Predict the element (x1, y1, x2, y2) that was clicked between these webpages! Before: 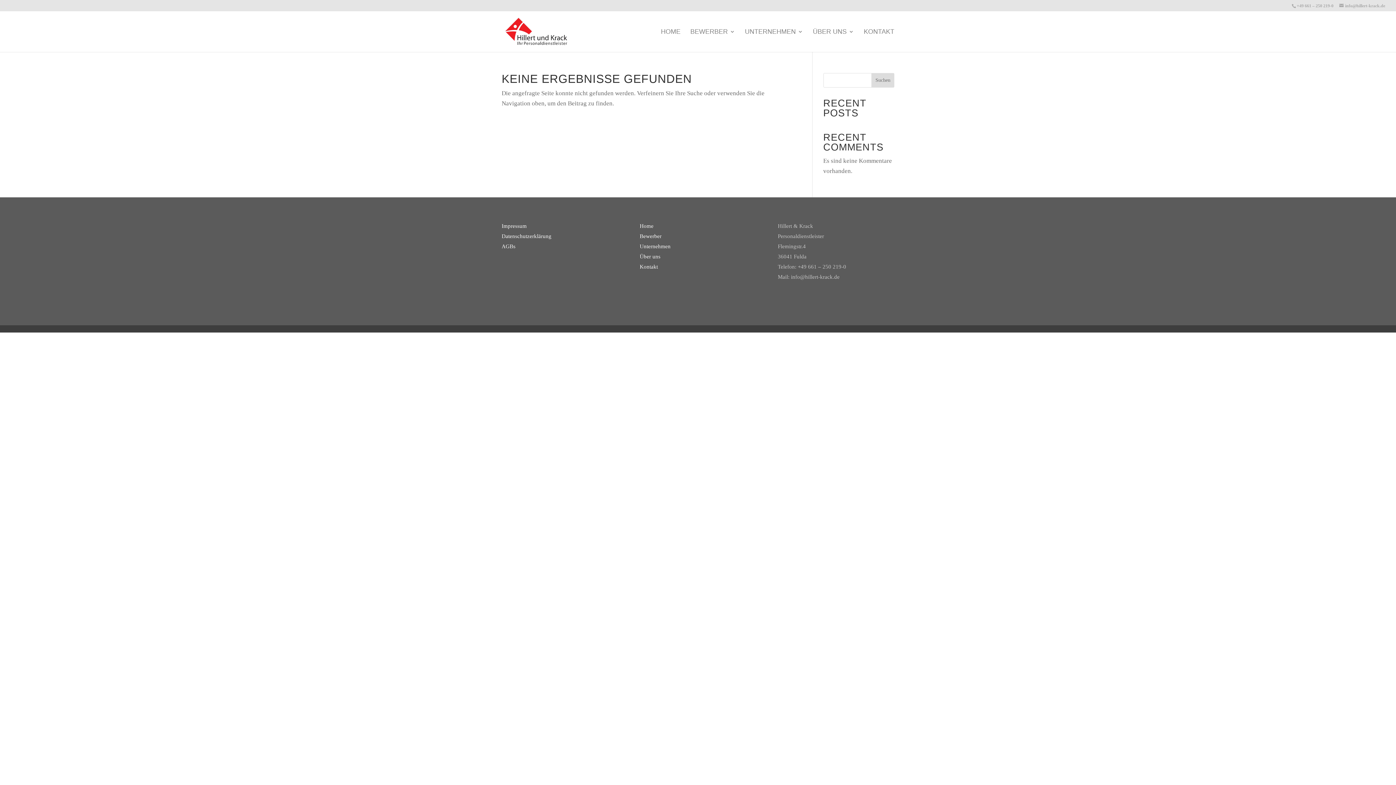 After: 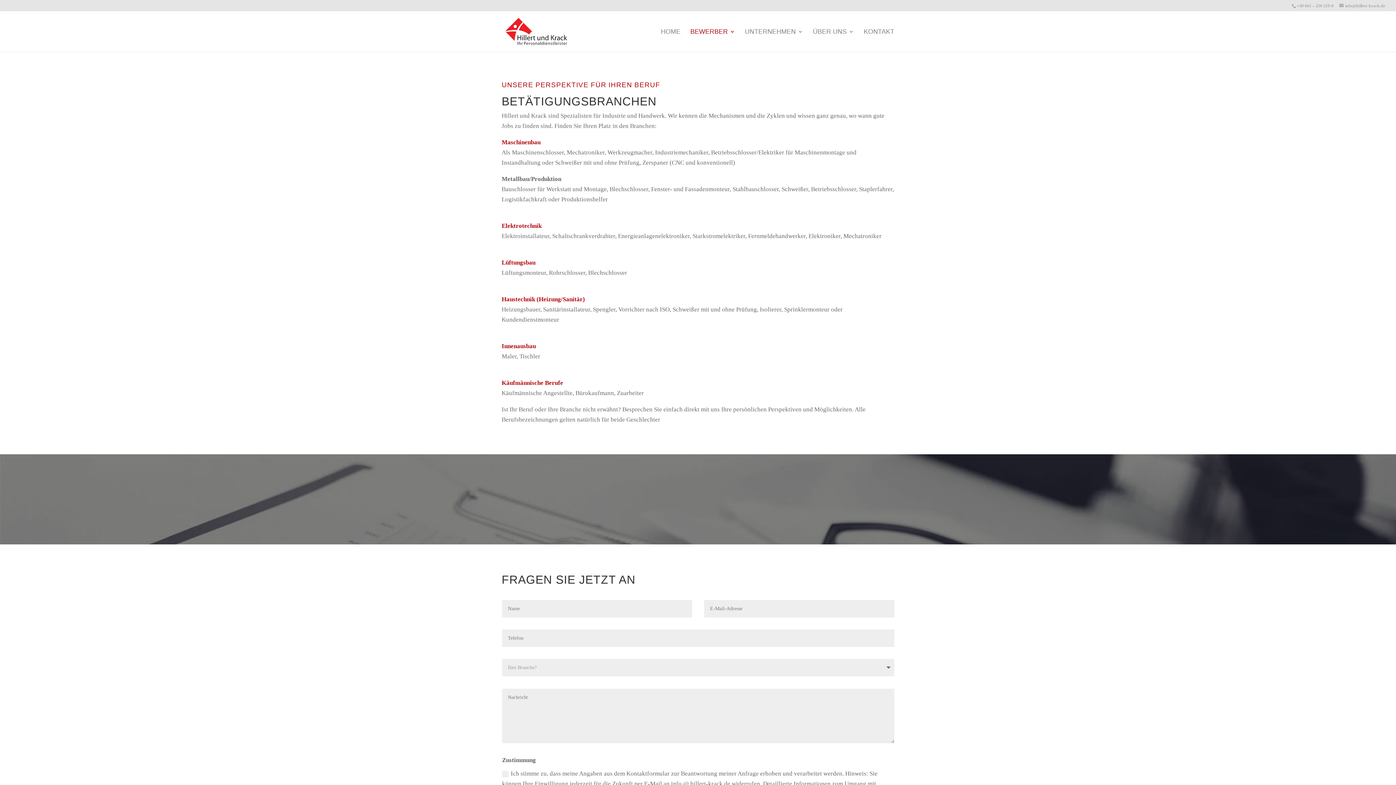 Action: label: BEWERBER bbox: (690, 29, 735, 52)